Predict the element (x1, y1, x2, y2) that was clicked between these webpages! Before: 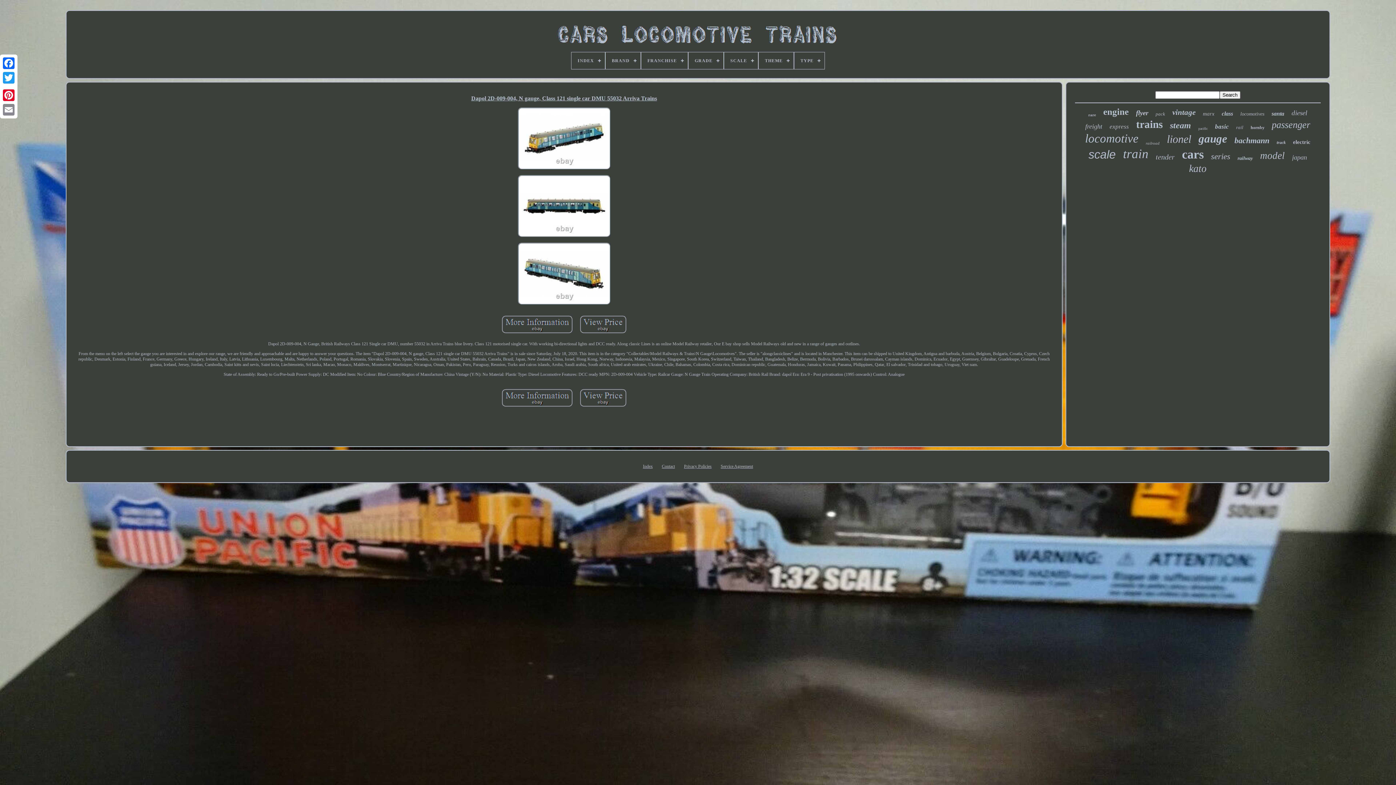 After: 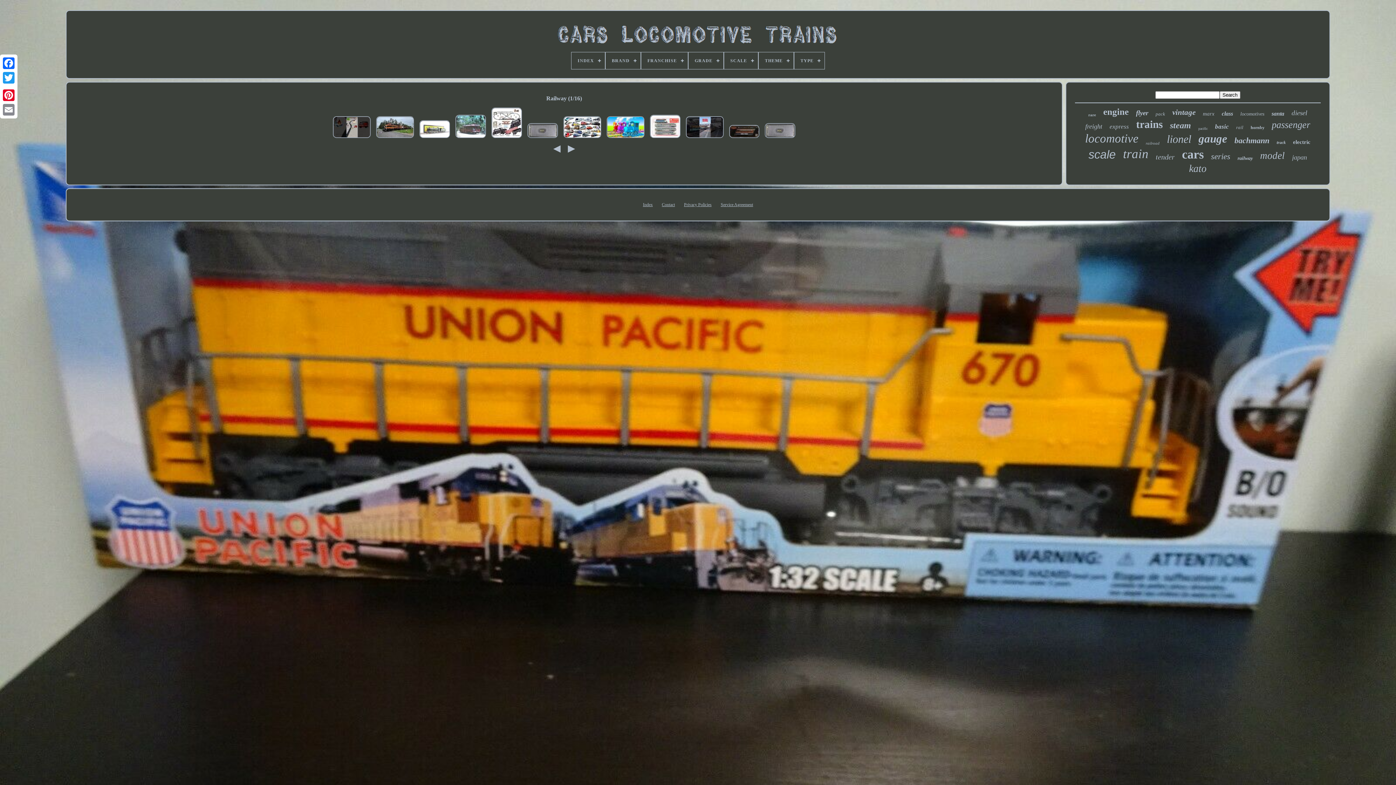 Action: label: railway bbox: (1237, 155, 1253, 161)